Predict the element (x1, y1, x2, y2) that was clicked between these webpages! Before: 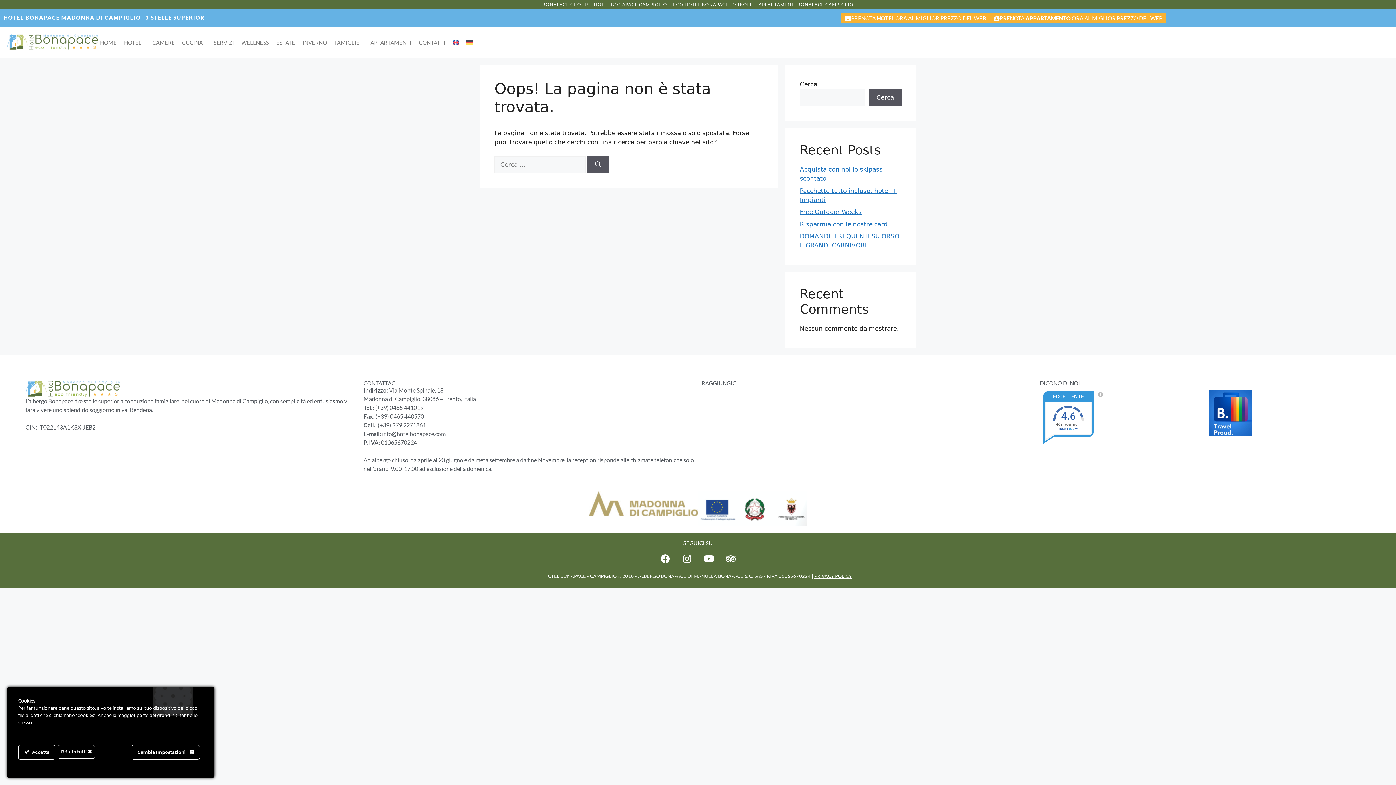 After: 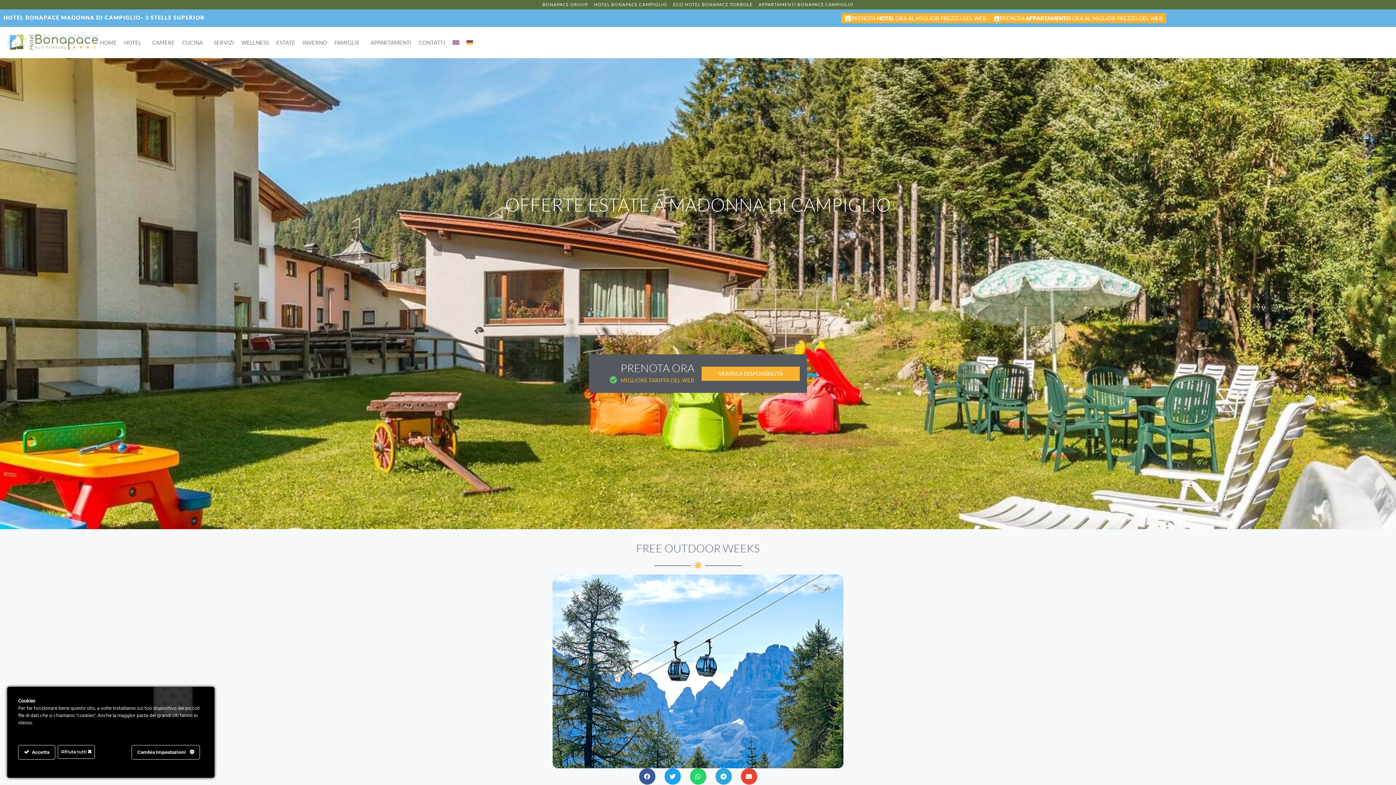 Action: label: Free Outdoor Weeks bbox: (800, 208, 861, 215)